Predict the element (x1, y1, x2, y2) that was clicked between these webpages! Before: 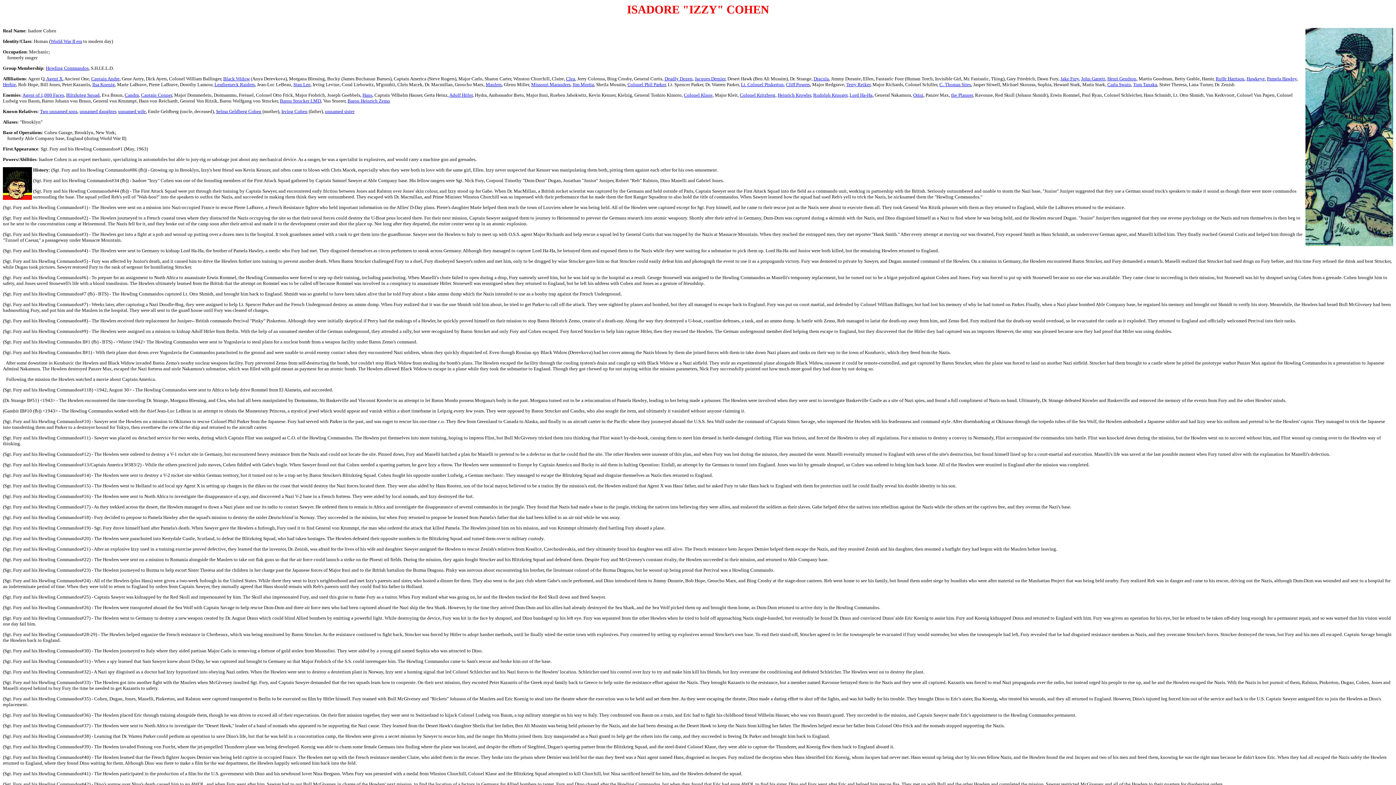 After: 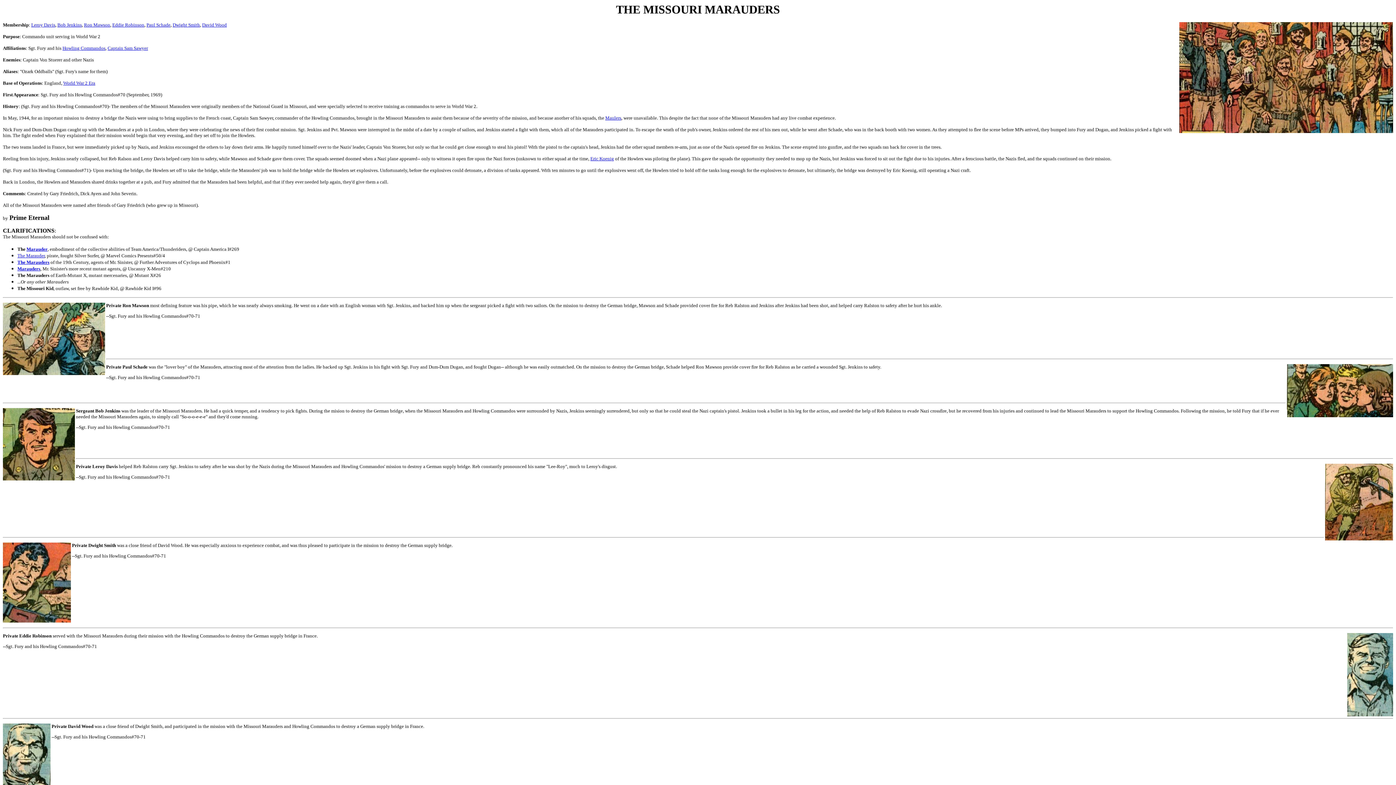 Action: bbox: (531, 81, 570, 87) label: Missouri Marauders